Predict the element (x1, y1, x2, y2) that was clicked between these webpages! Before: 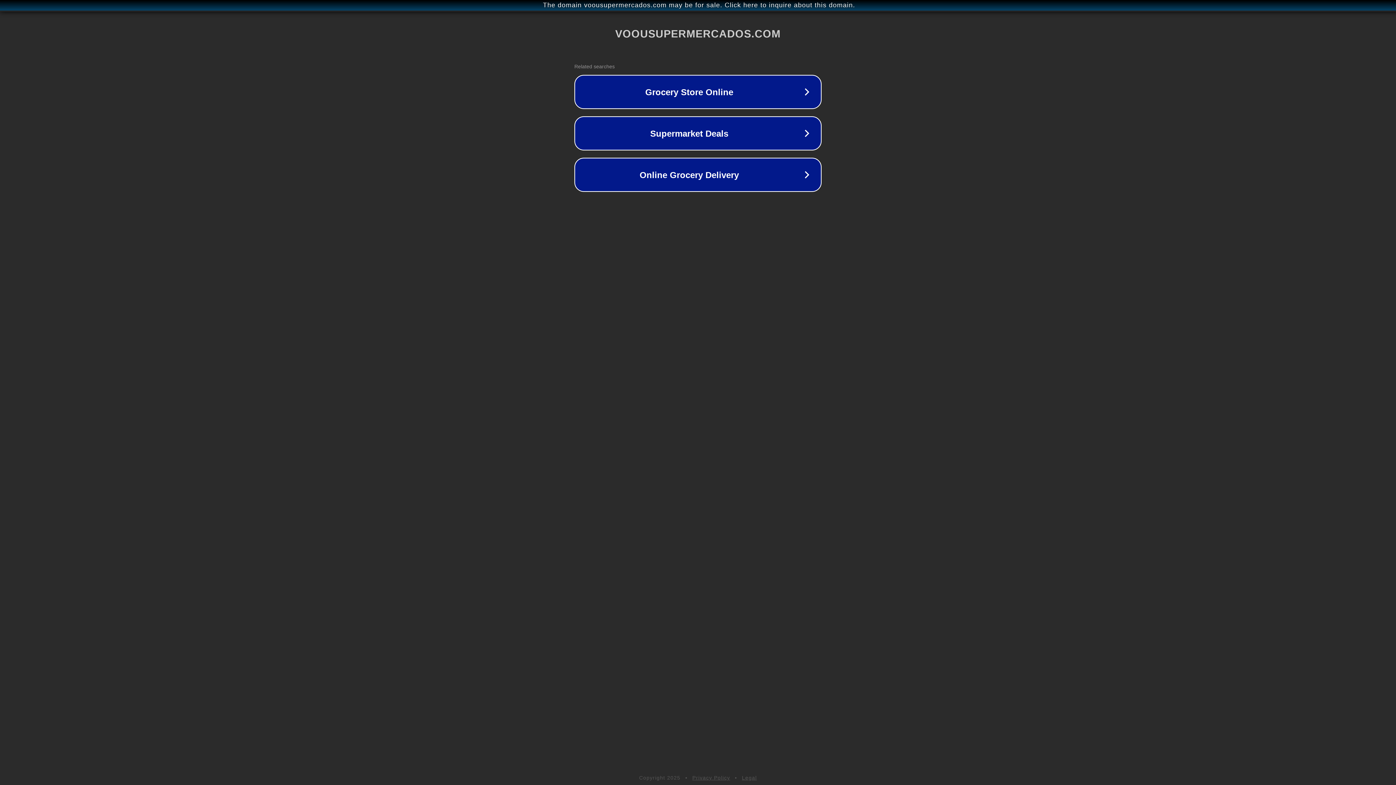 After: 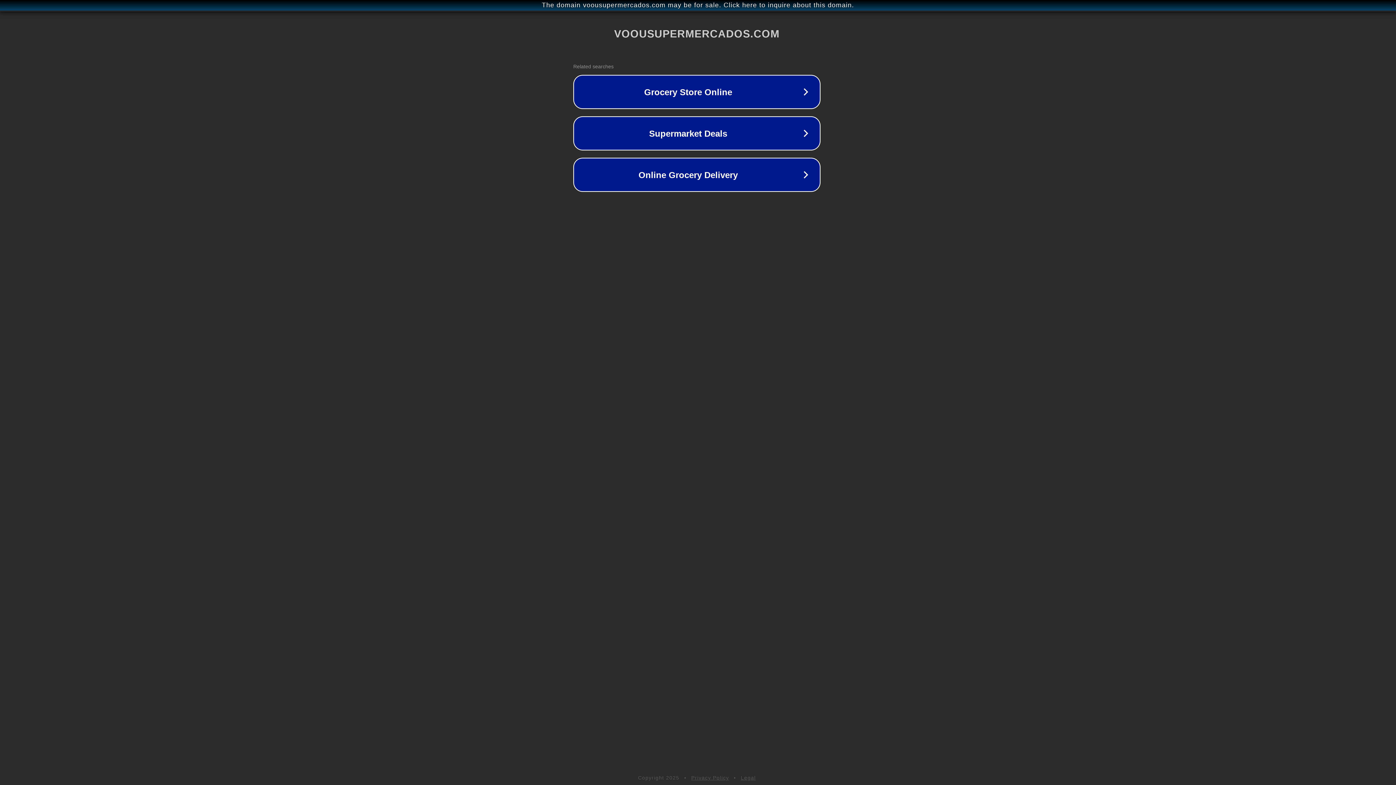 Action: label: The domain voousupermercados.com may be for sale. Click here to inquire about this domain. bbox: (1, 1, 1397, 9)